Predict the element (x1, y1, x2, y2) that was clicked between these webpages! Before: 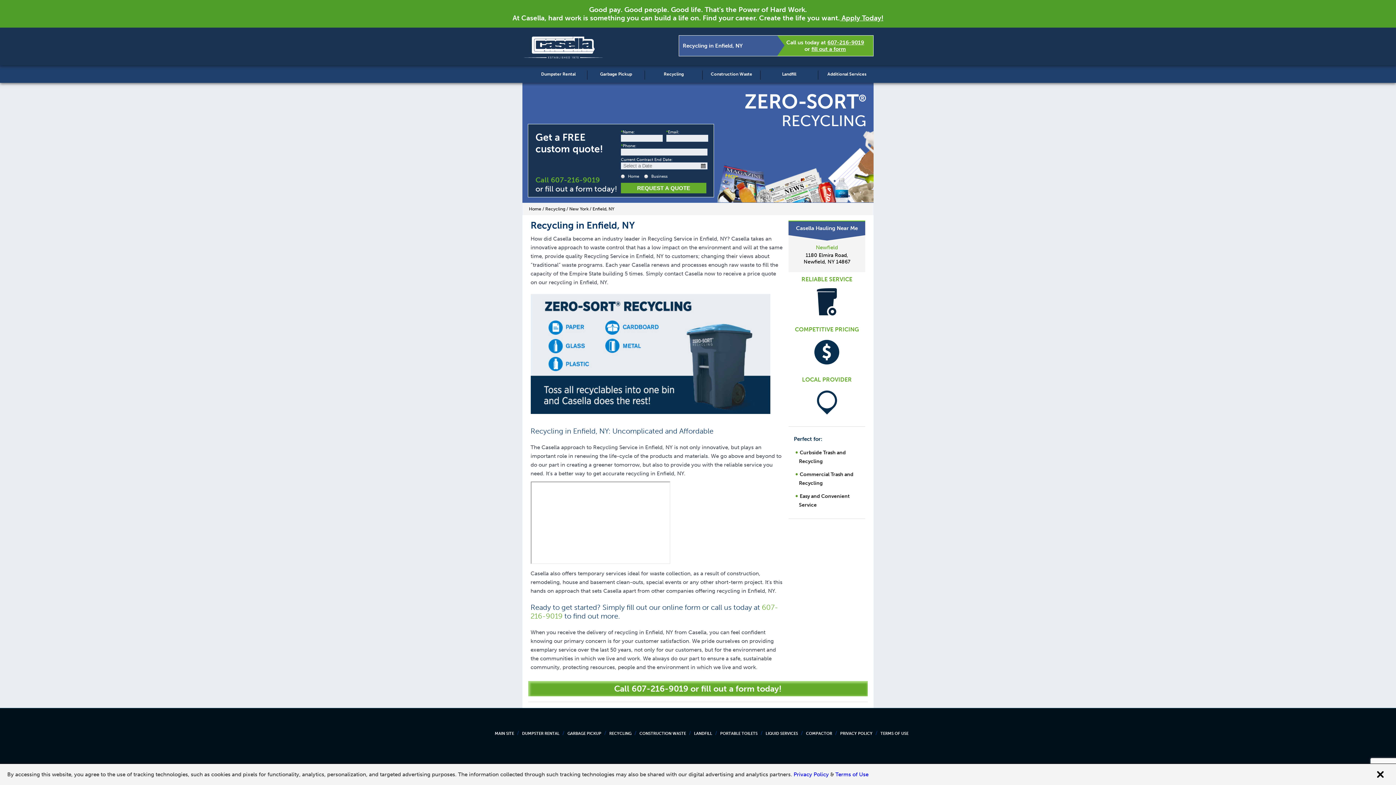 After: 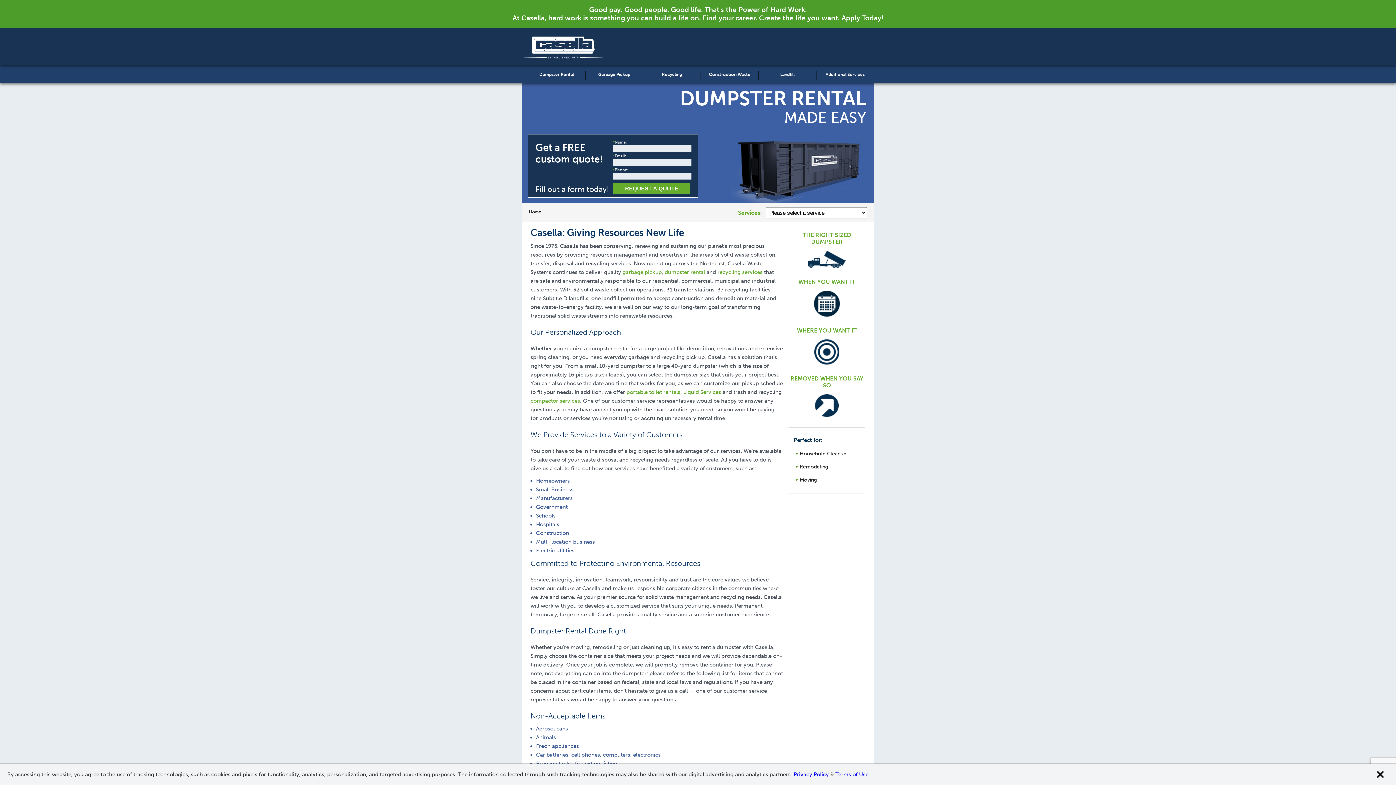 Action: bbox: (522, 55, 604, 61)